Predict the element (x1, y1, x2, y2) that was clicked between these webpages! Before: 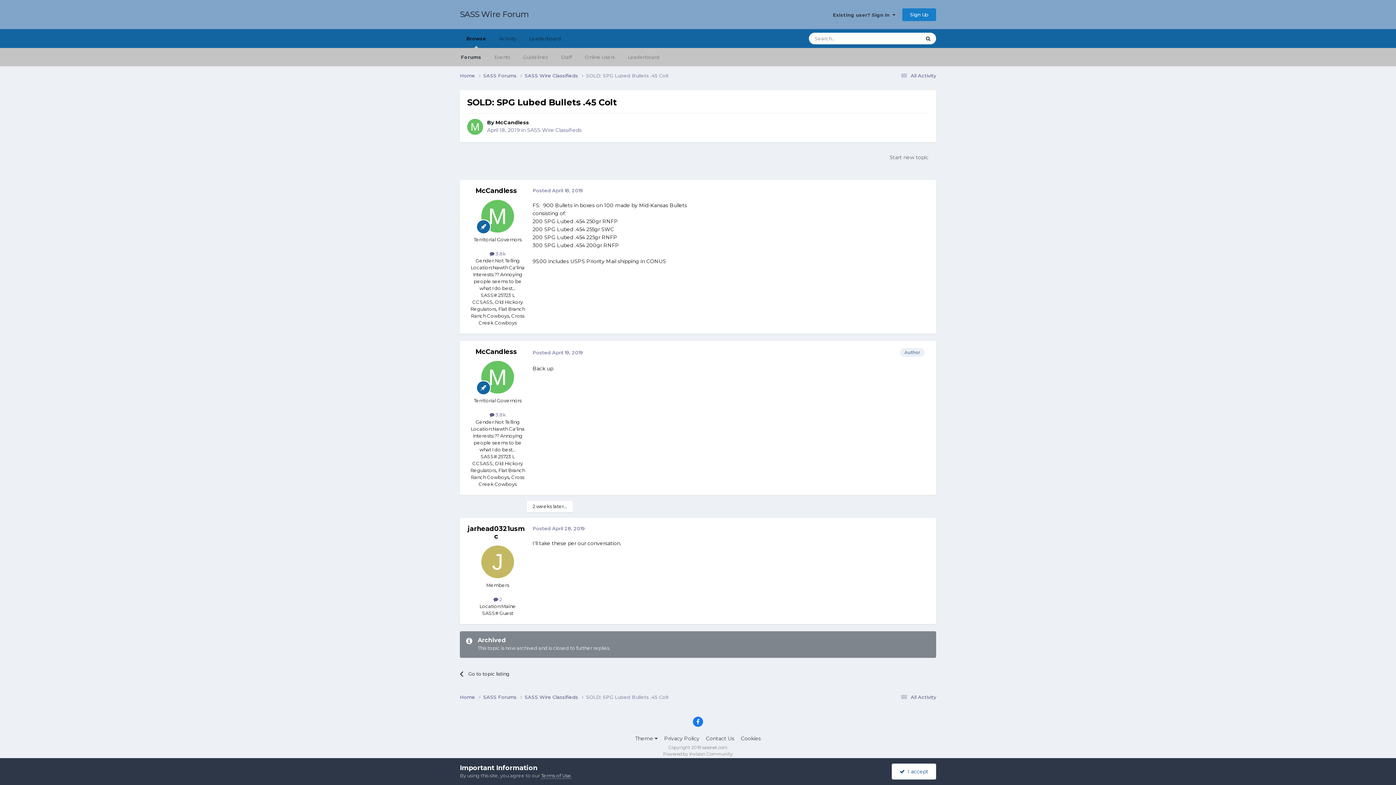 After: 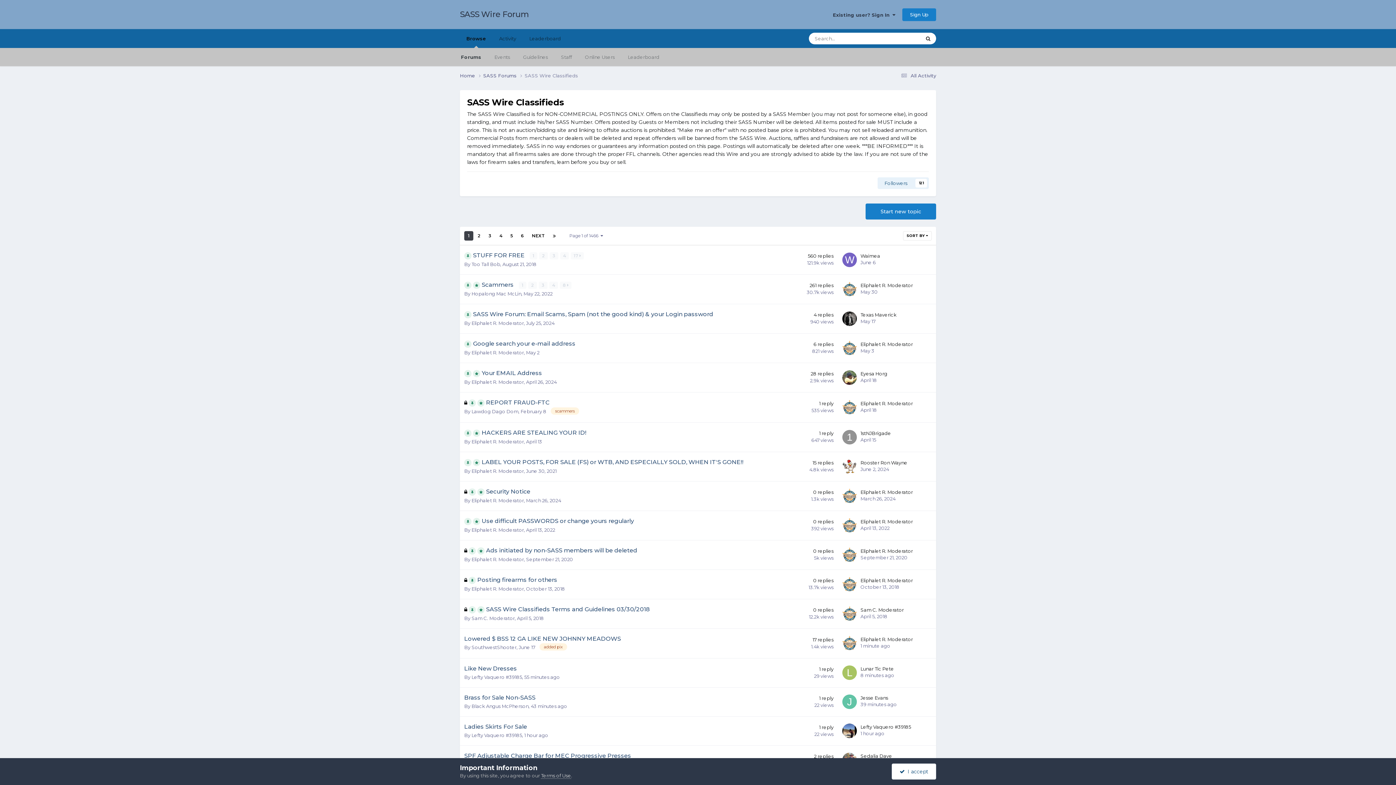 Action: bbox: (524, 72, 586, 79) label: SASS Wire Classifieds 